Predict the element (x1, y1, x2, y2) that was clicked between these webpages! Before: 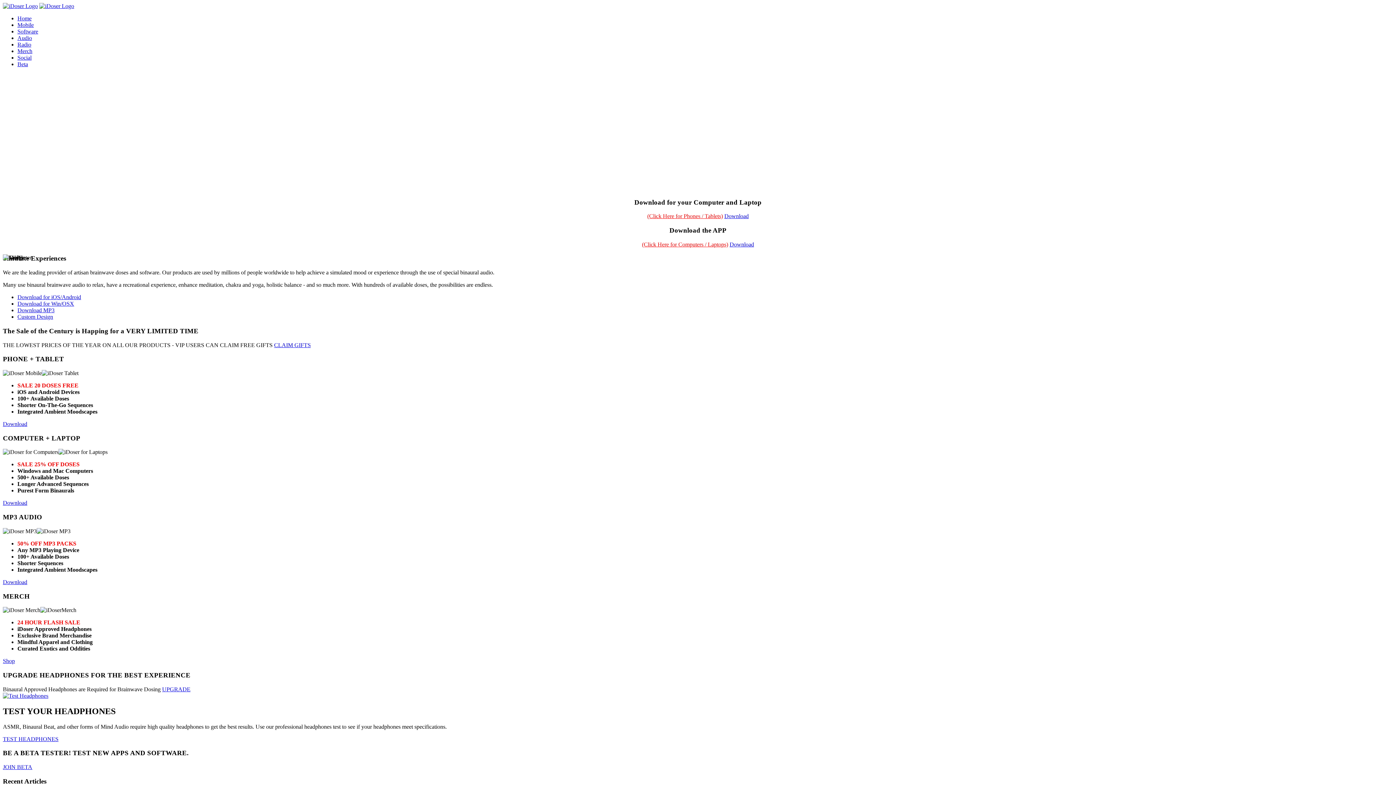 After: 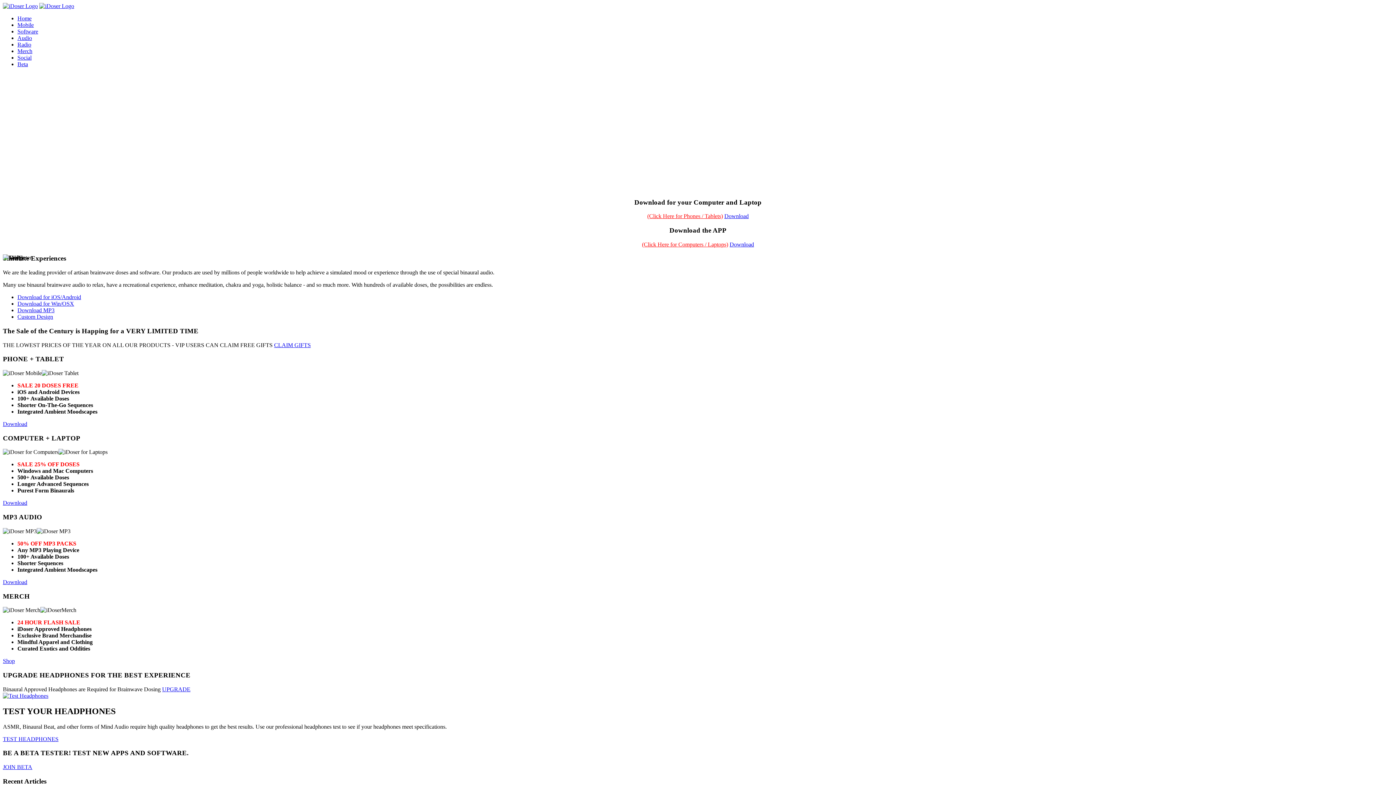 Action: label: UPGRADE bbox: (162, 686, 190, 692)